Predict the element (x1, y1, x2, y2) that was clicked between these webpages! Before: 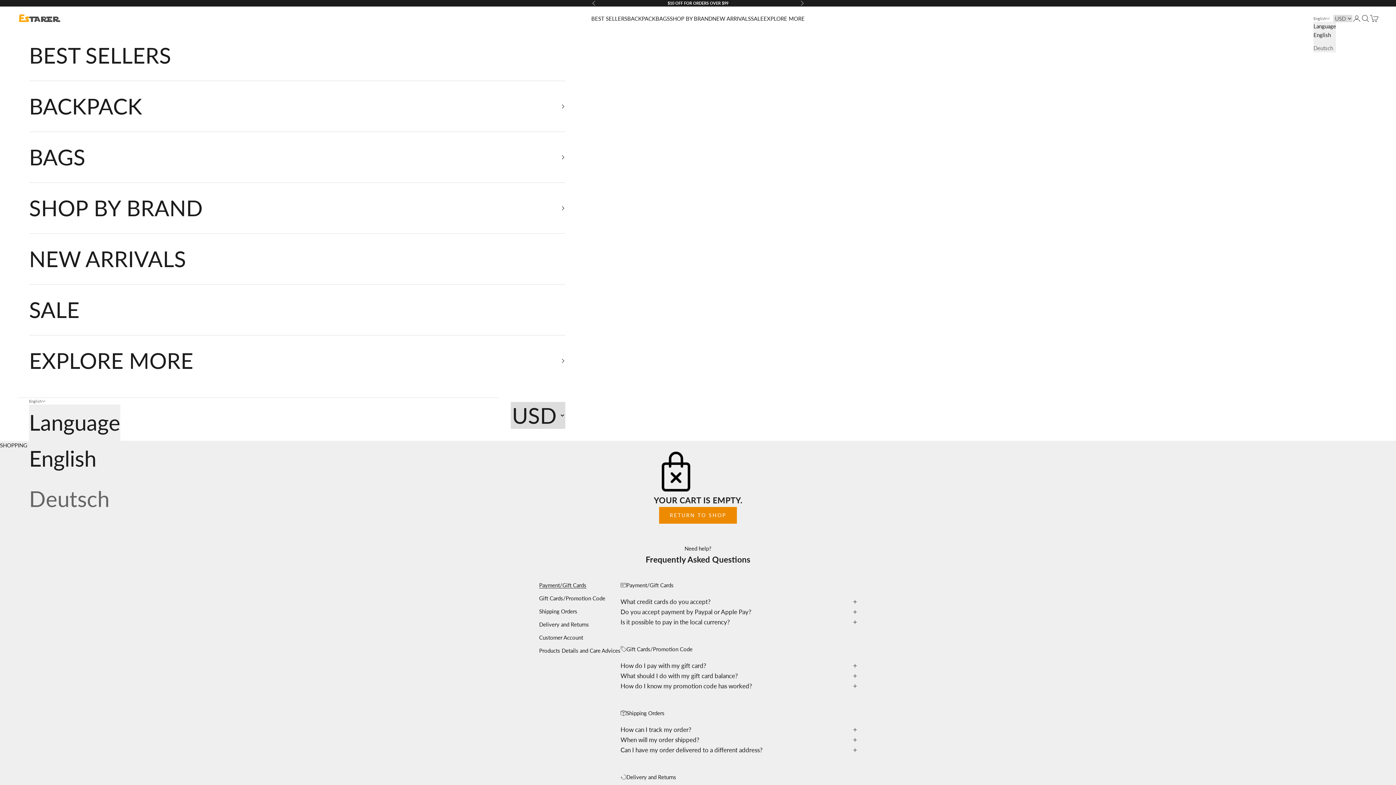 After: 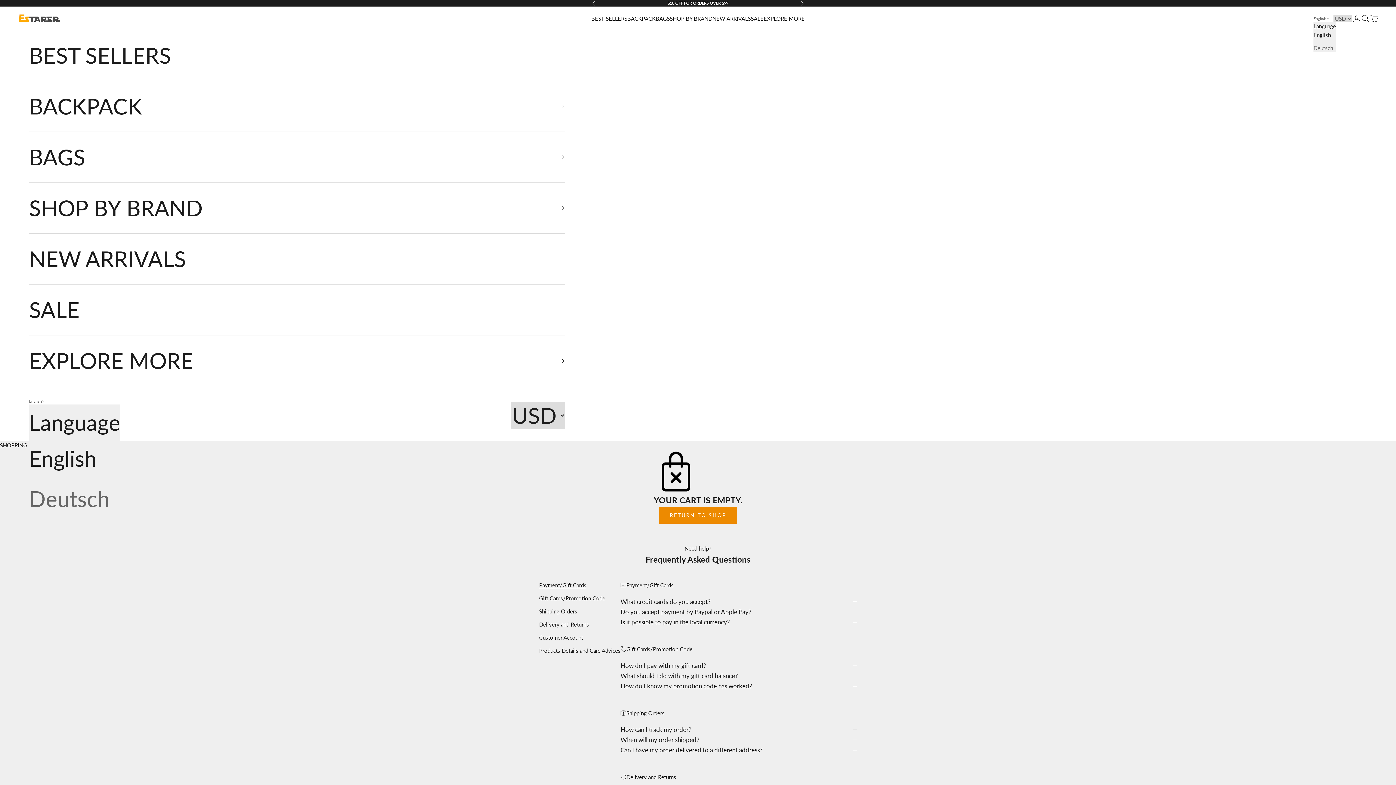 Action: bbox: (1313, 30, 1336, 39) label: English